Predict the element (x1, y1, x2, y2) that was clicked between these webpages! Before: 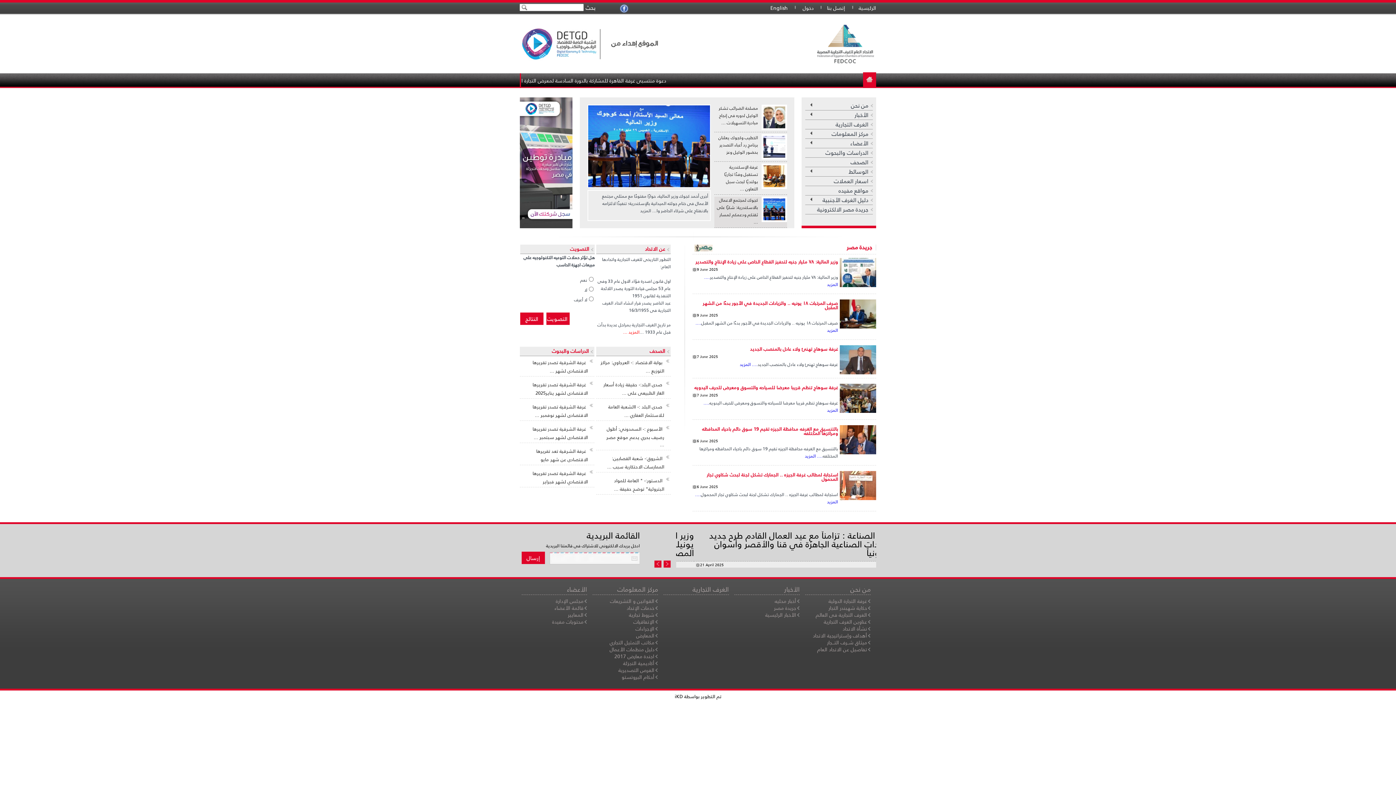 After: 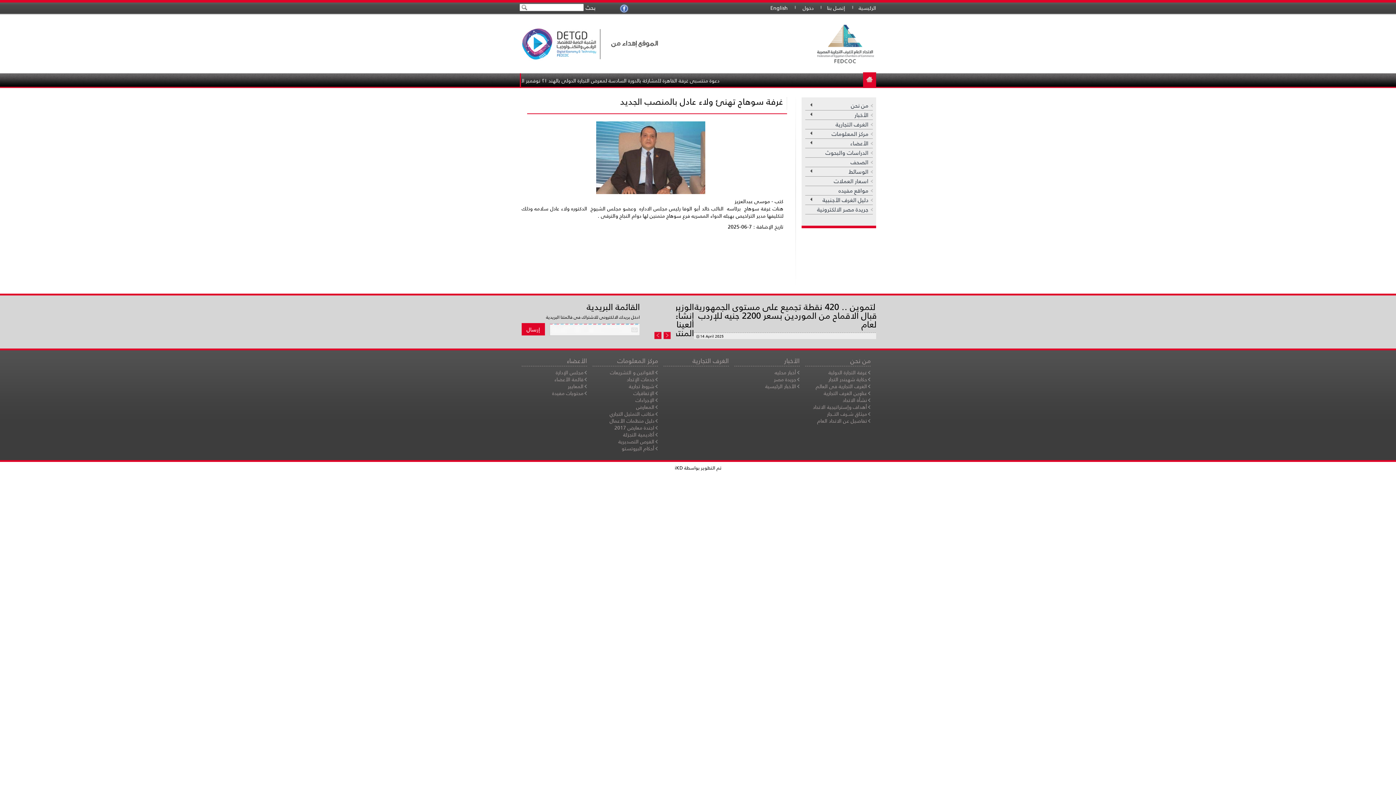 Action: bbox: (692, 347, 876, 351) label: غرفة سوهاج تهنئ ولاء عادل بالمنصب الجديد